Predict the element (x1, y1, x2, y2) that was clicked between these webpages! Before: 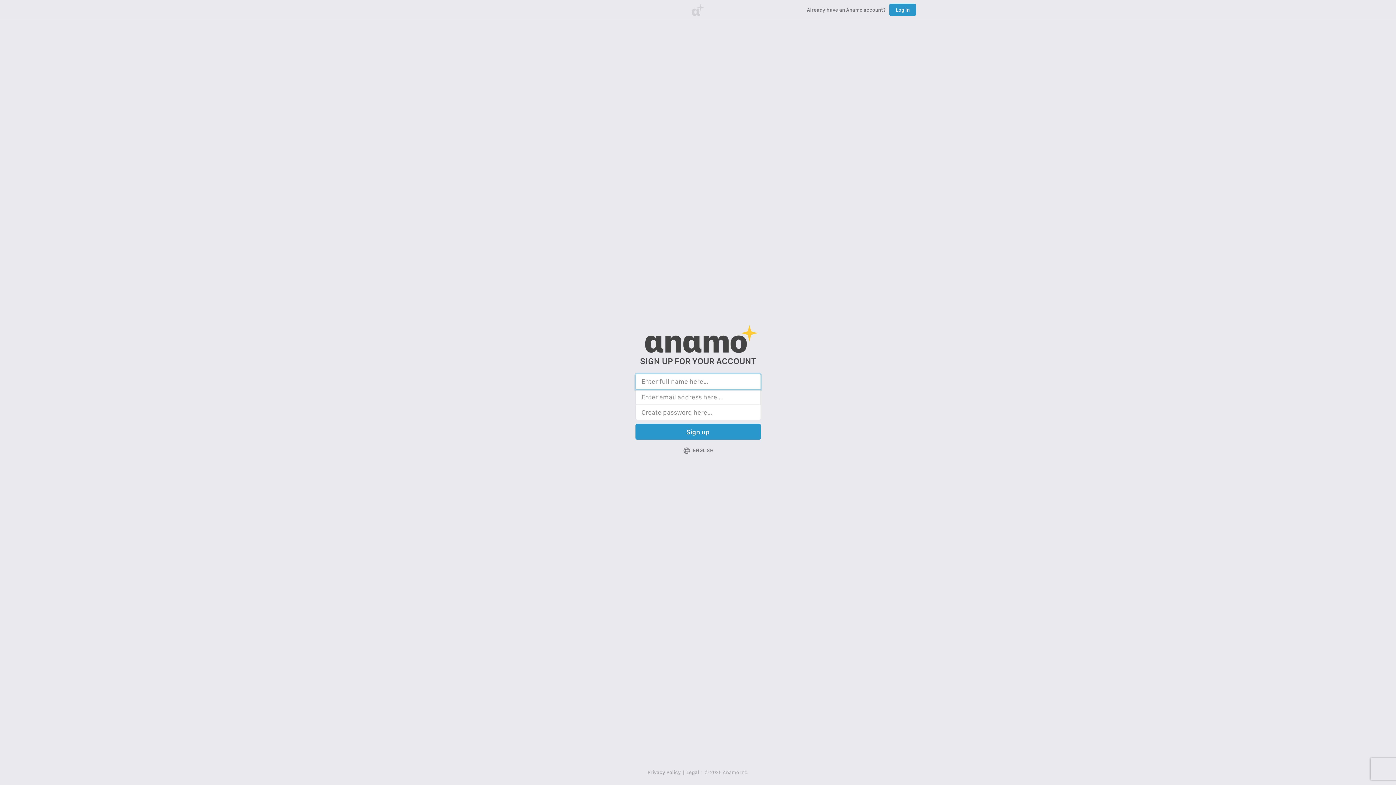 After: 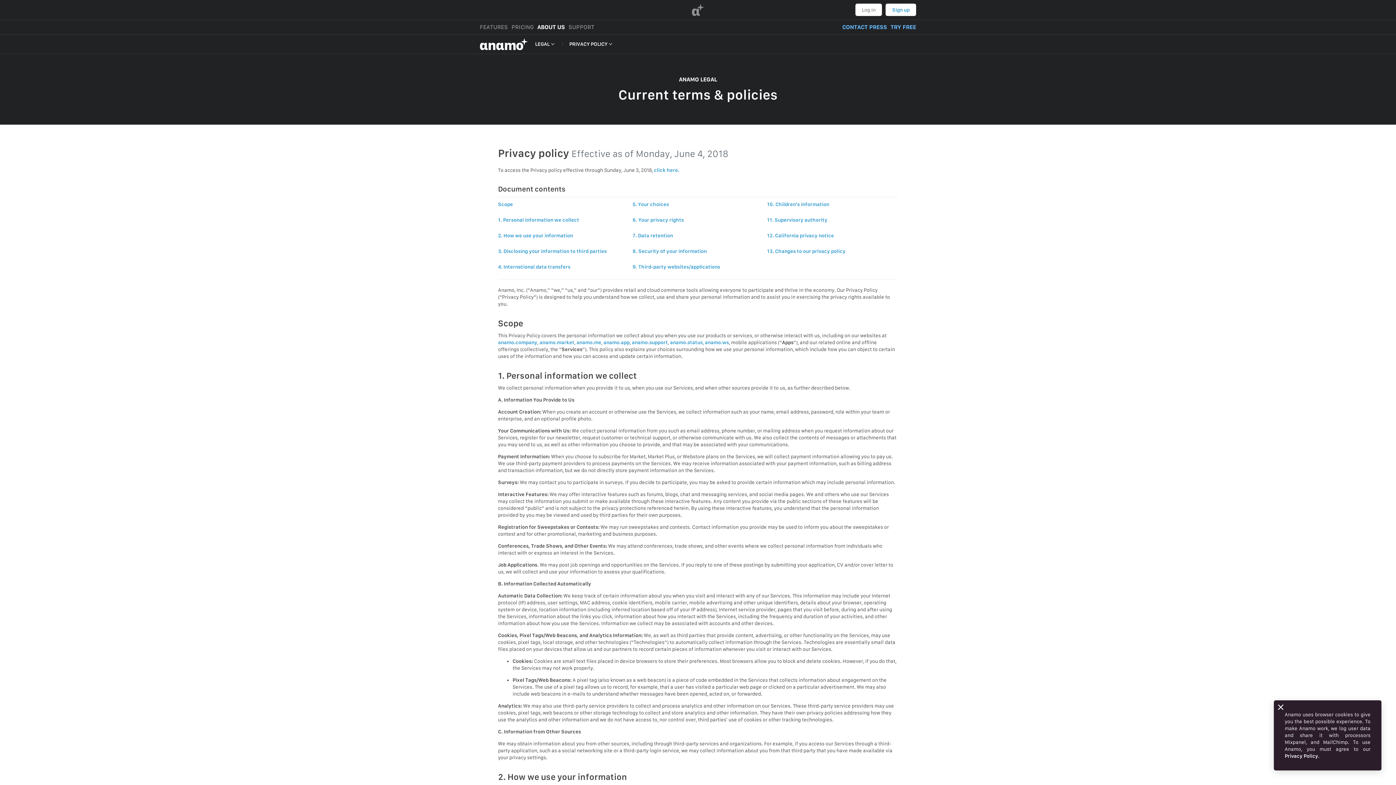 Action: bbox: (647, 769, 681, 776) label: Privacy Policy